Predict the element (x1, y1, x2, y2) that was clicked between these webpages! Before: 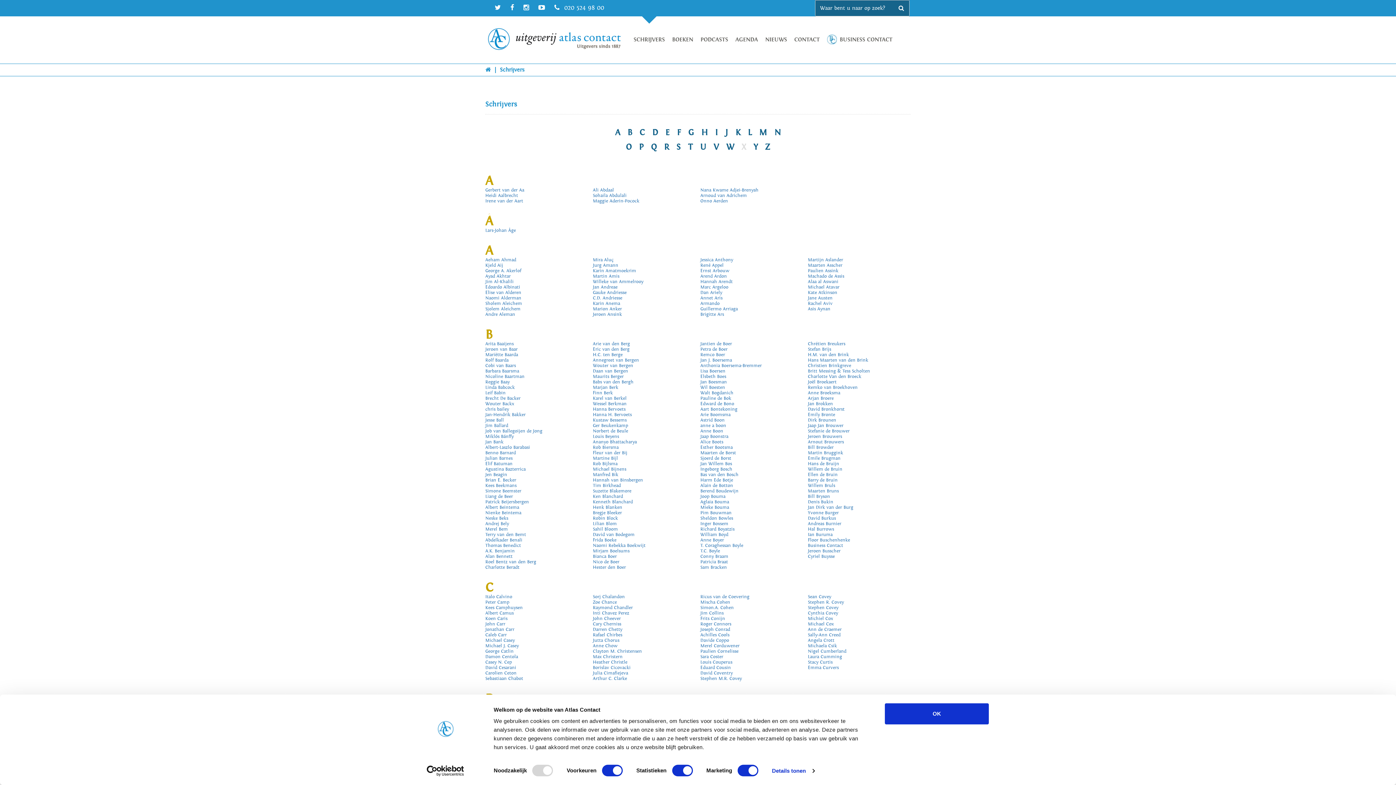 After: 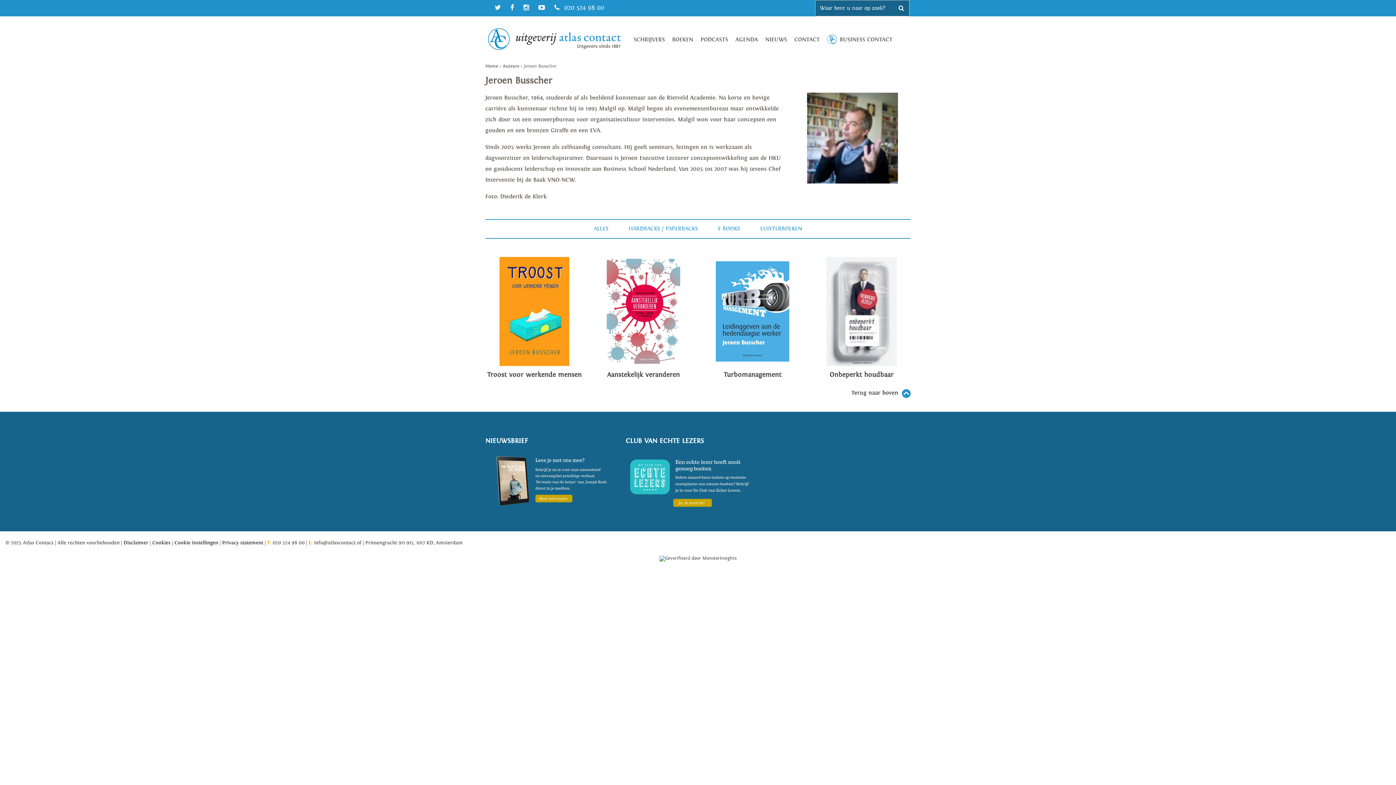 Action: label: Jeroen Busscher bbox: (808, 548, 840, 554)